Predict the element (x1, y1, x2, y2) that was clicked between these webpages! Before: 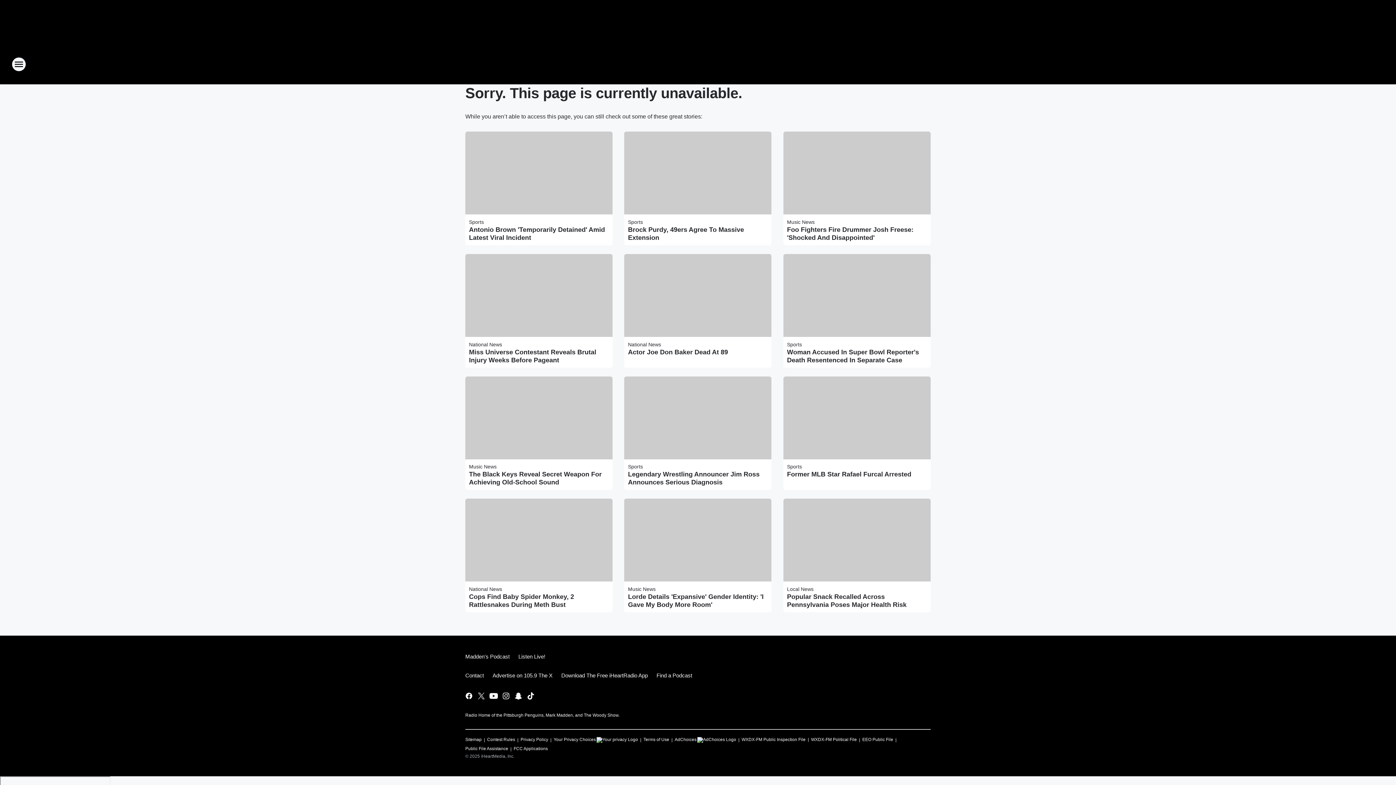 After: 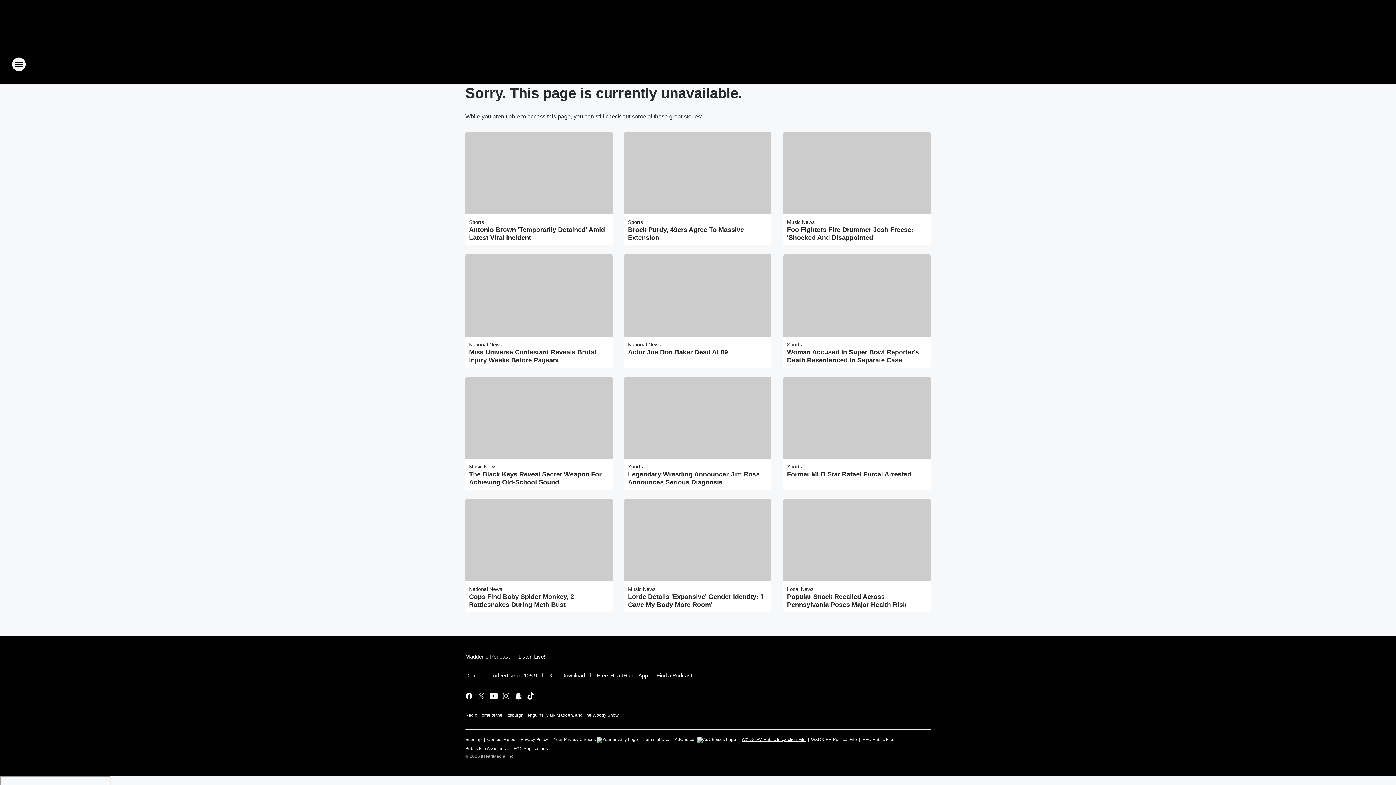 Action: bbox: (741, 734, 805, 742) label: WXDX-FM Public Inspection File